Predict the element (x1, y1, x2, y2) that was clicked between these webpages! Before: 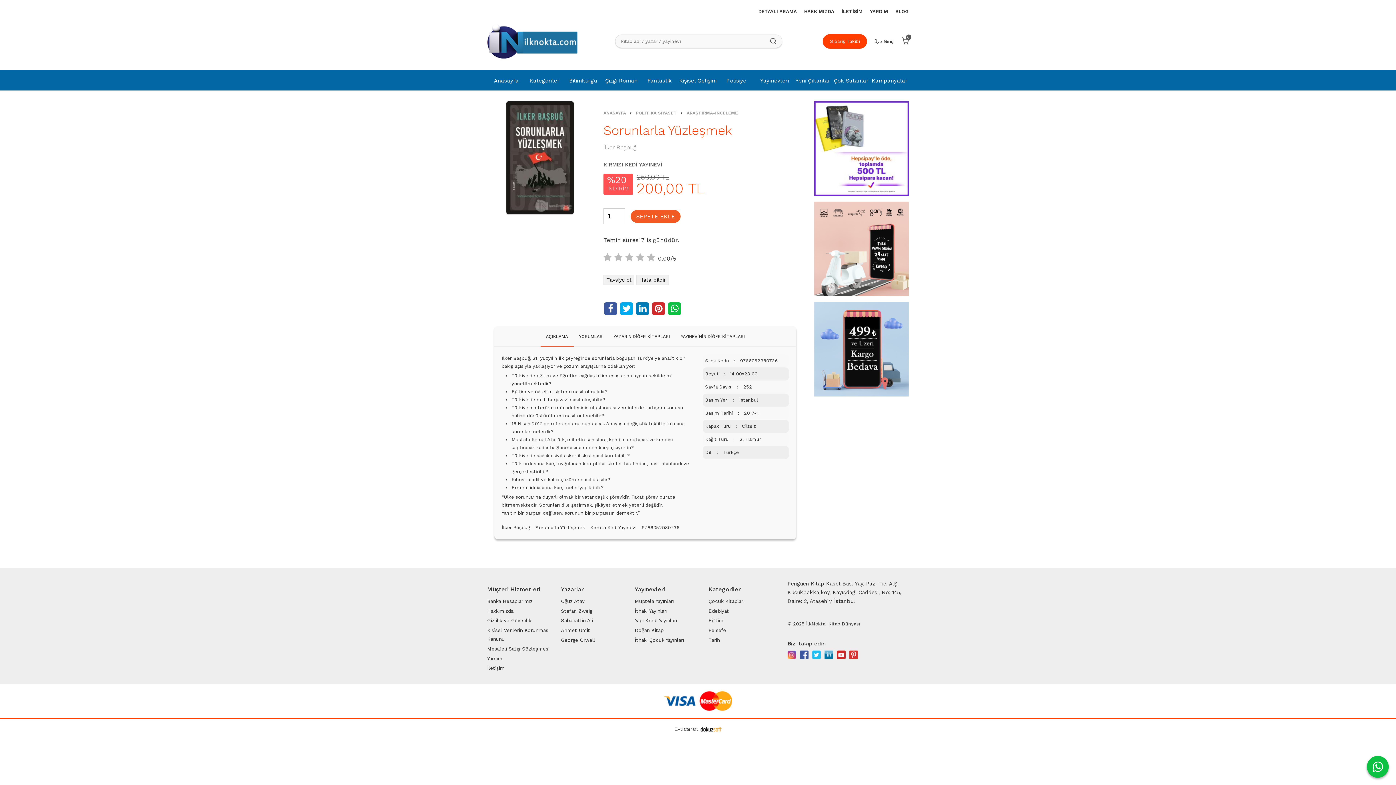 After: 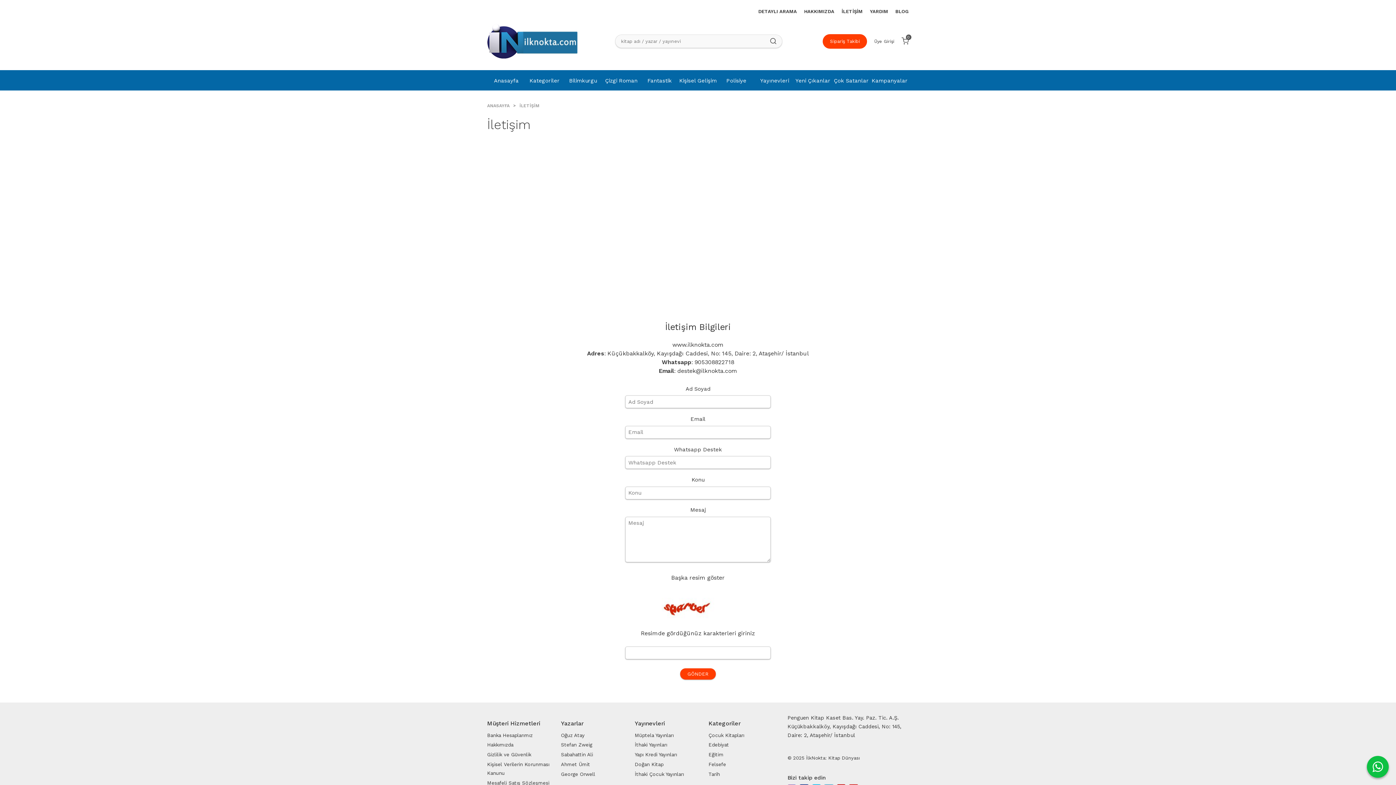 Action: bbox: (841, 8, 862, 14) label: İLETİŞİM